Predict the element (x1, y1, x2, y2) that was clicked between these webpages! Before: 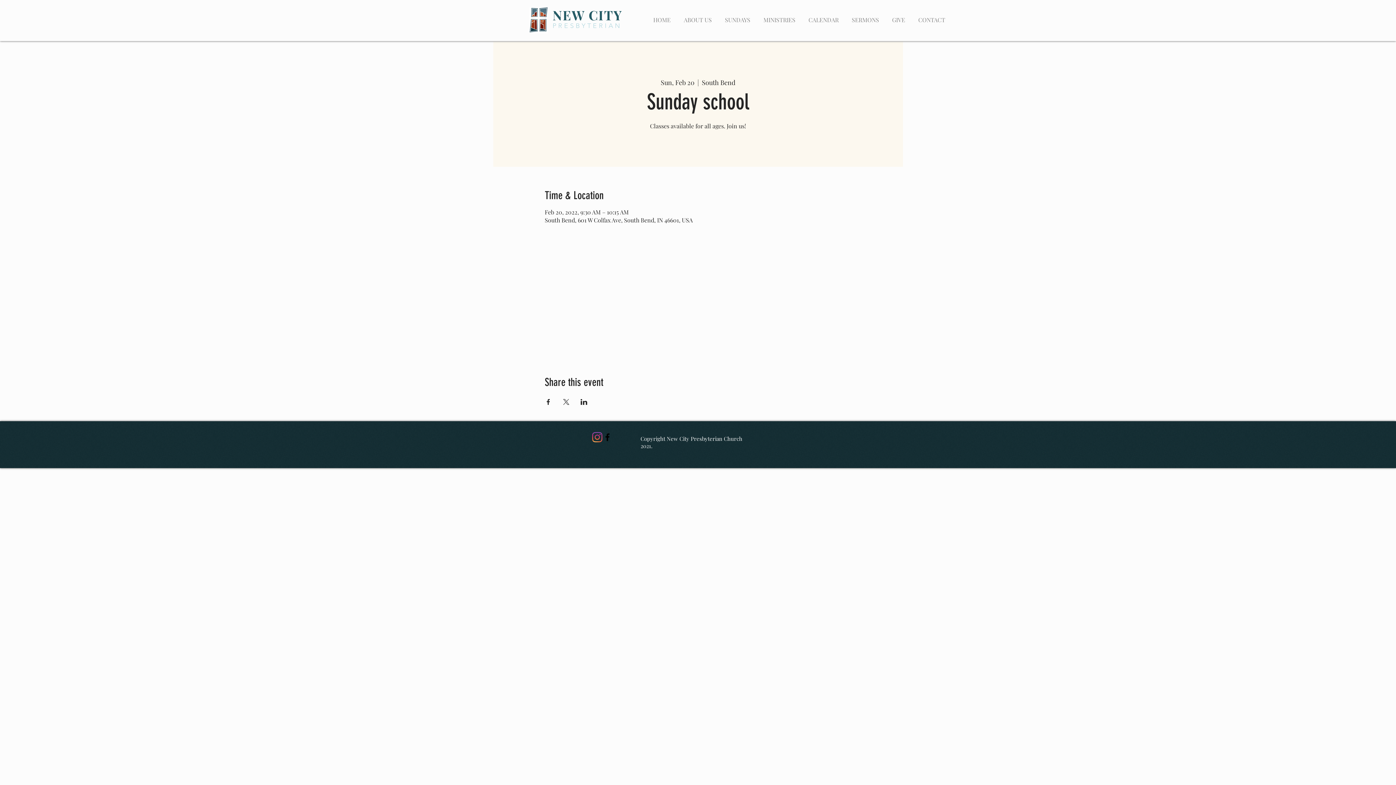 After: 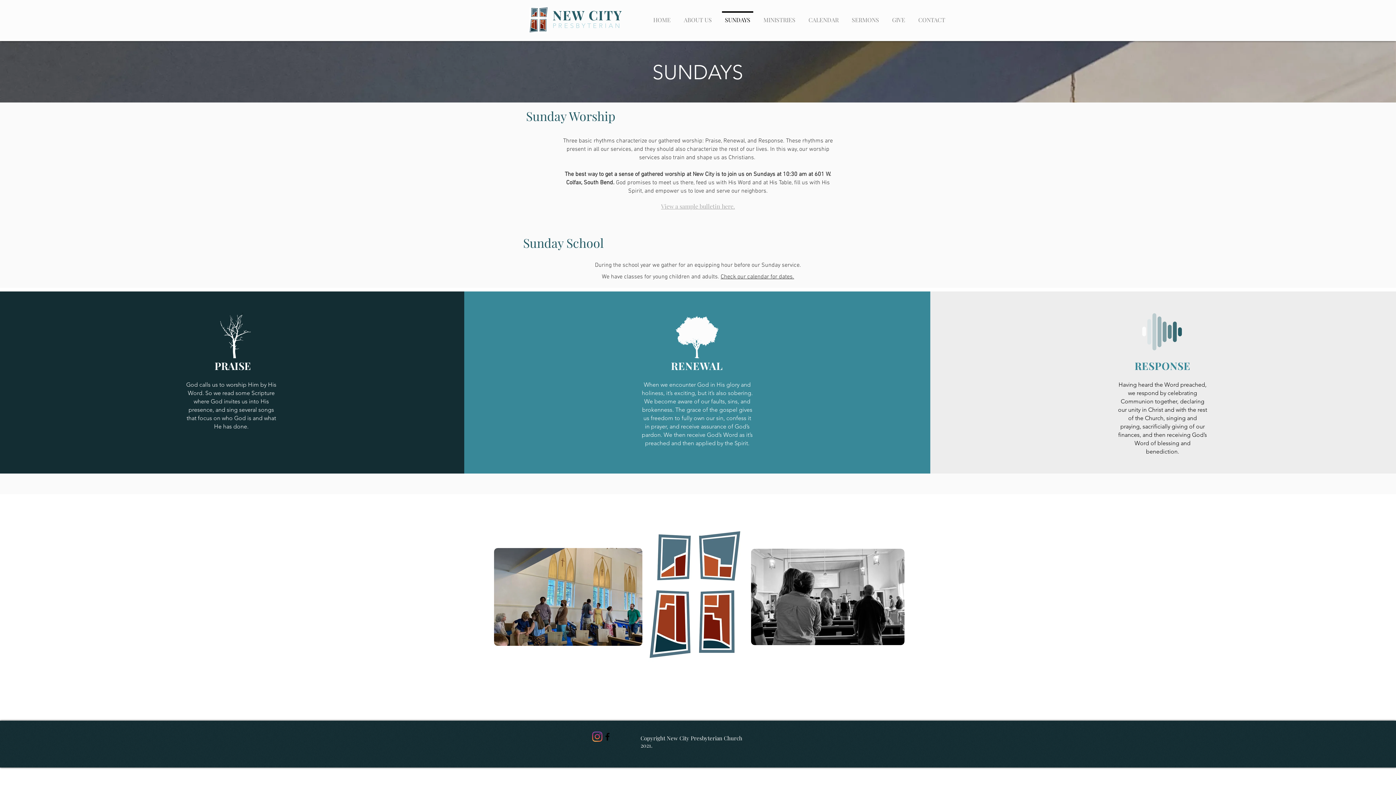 Action: bbox: (718, 11, 757, 21) label: SUNDAYS